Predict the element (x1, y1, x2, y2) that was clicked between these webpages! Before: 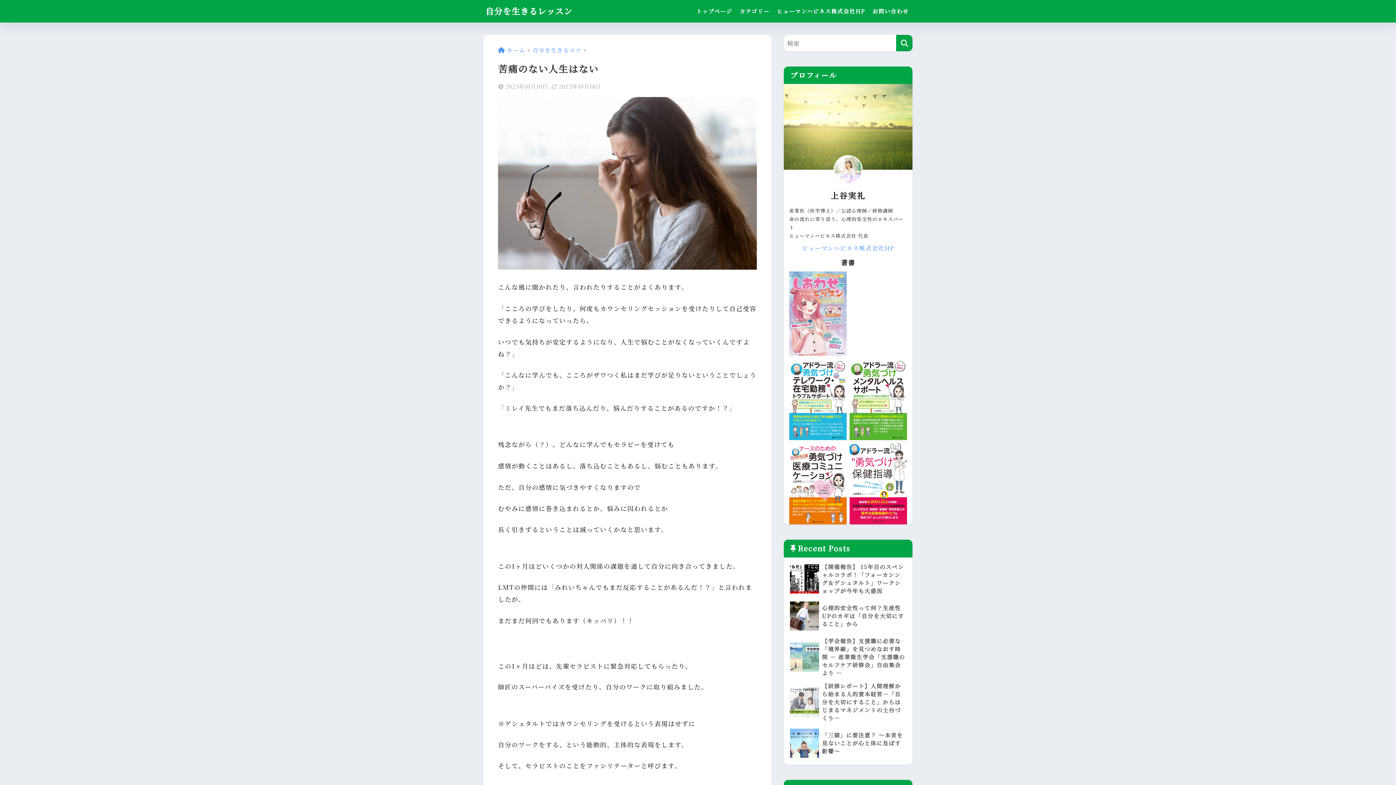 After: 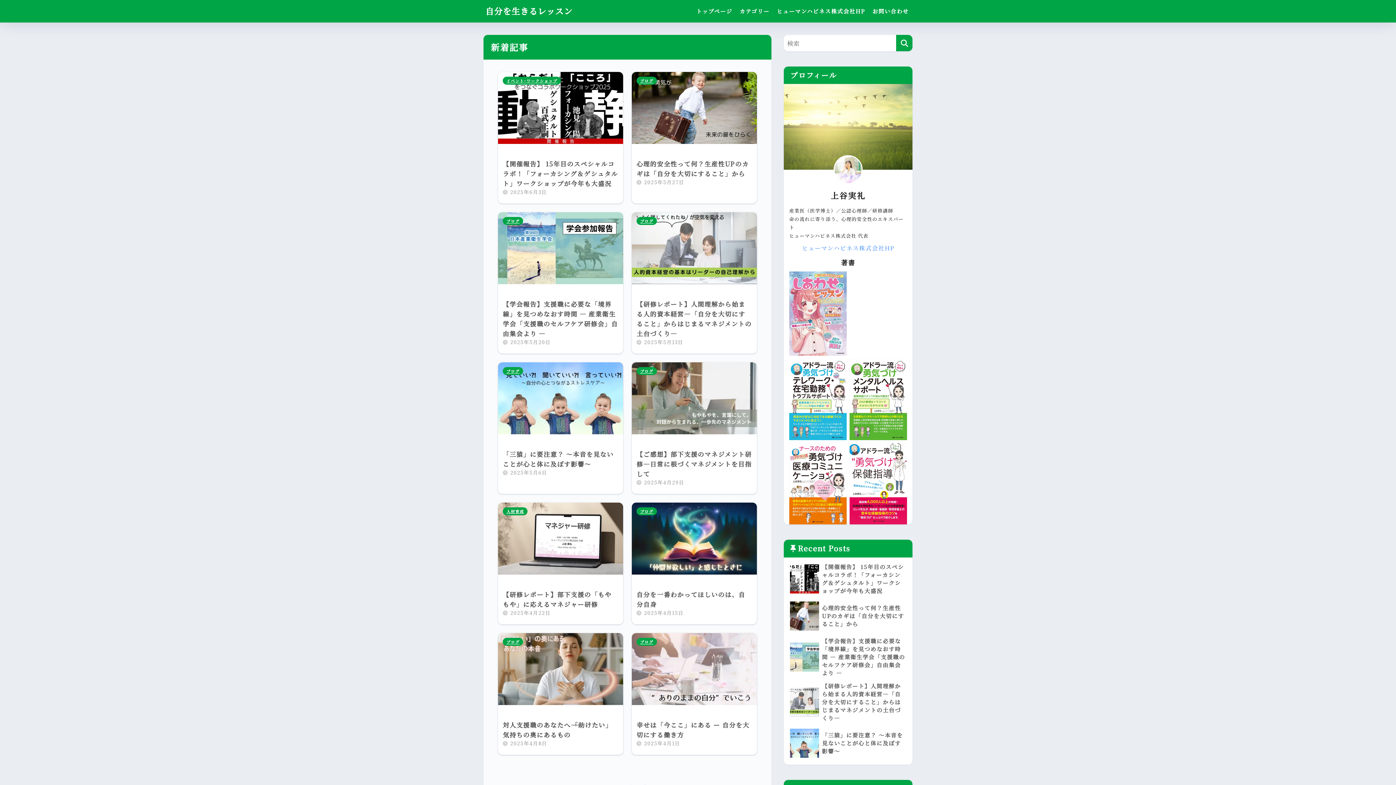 Action: bbox: (485, 5, 572, 17) label: 自分を生きるレッスン